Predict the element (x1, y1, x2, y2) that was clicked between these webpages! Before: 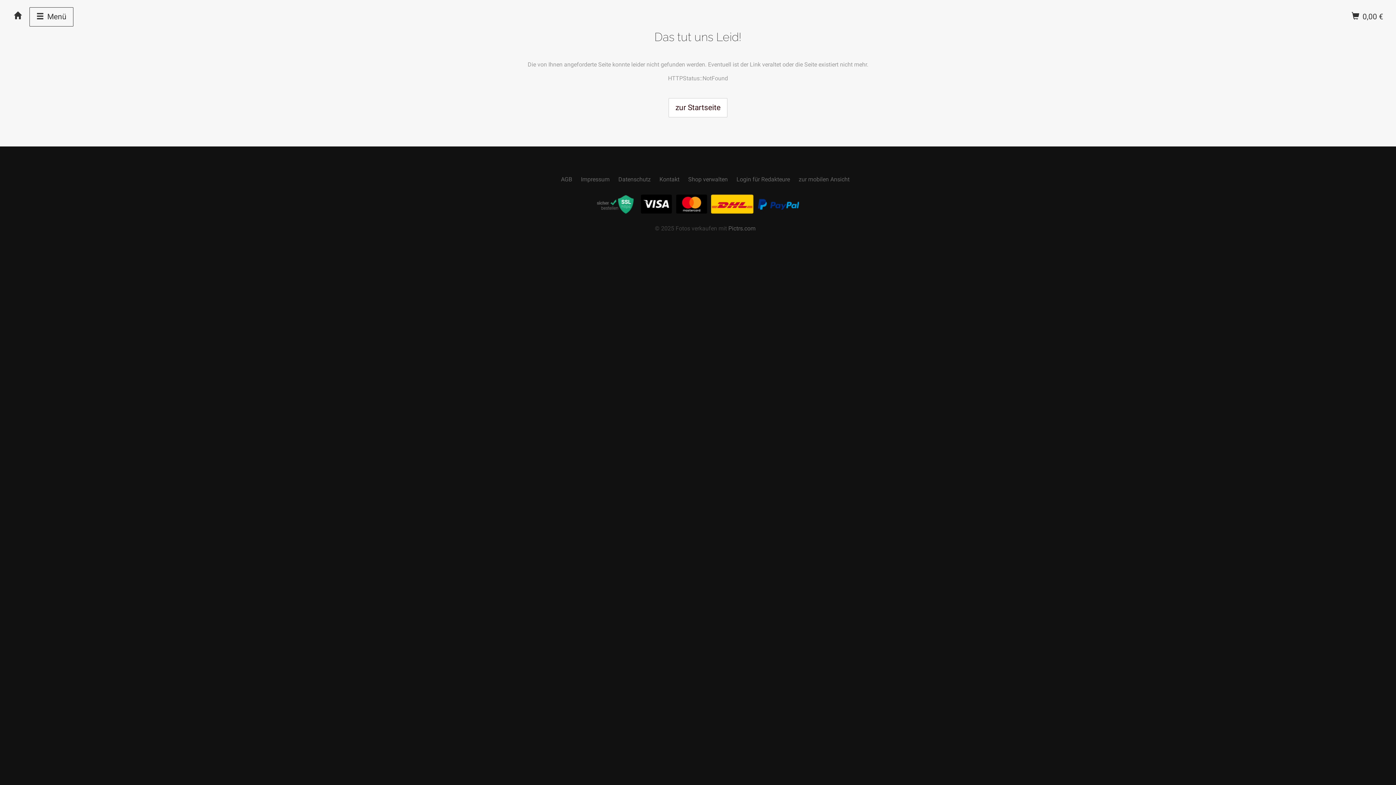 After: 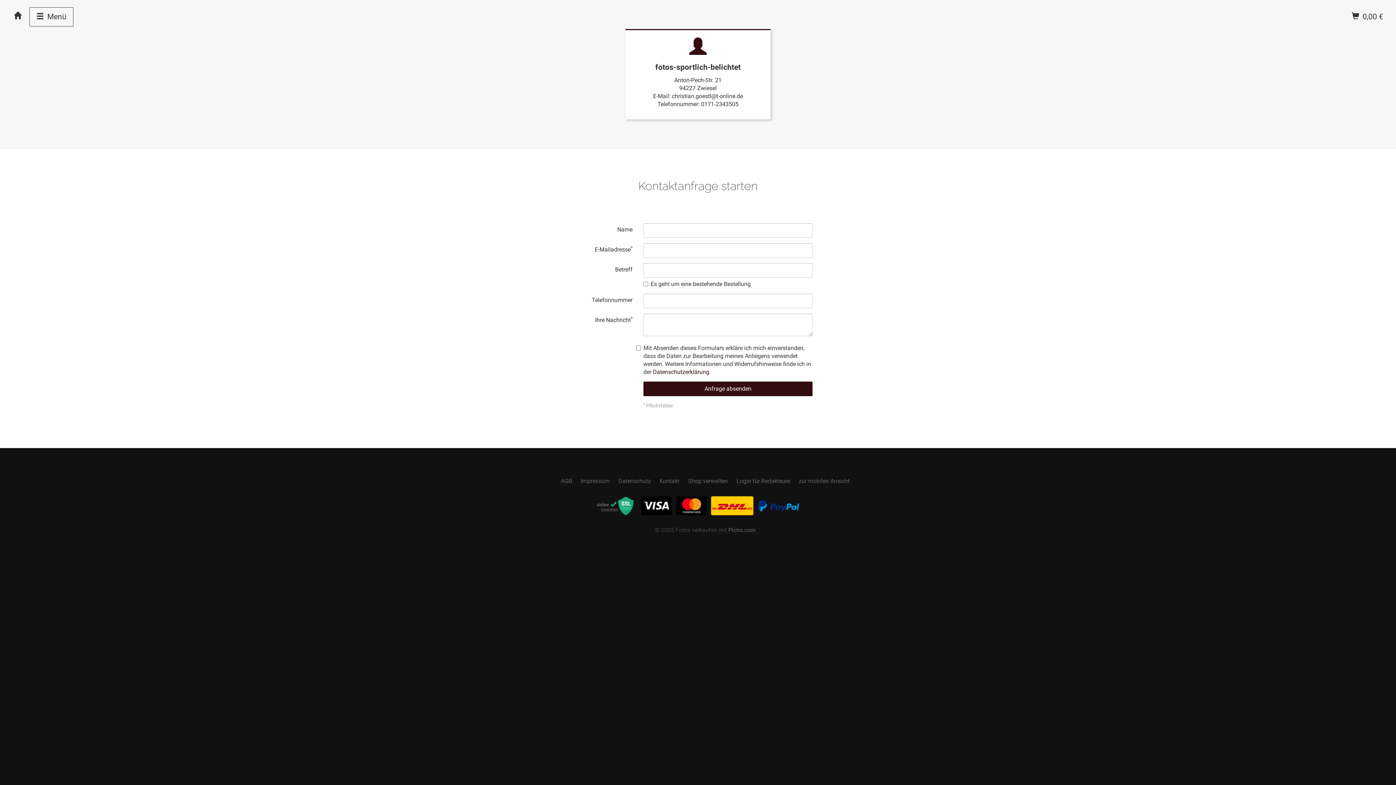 Action: label: Kontakt bbox: (659, 176, 679, 182)